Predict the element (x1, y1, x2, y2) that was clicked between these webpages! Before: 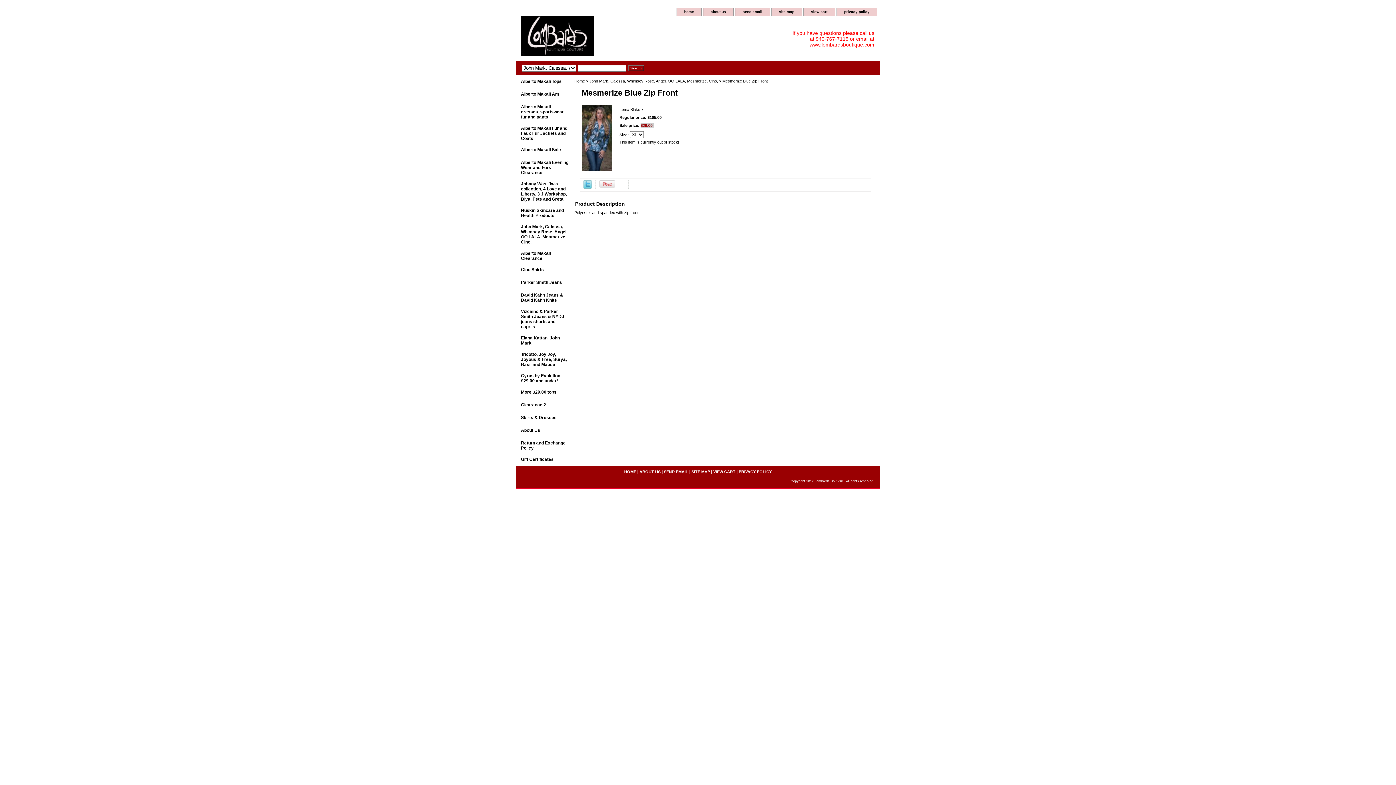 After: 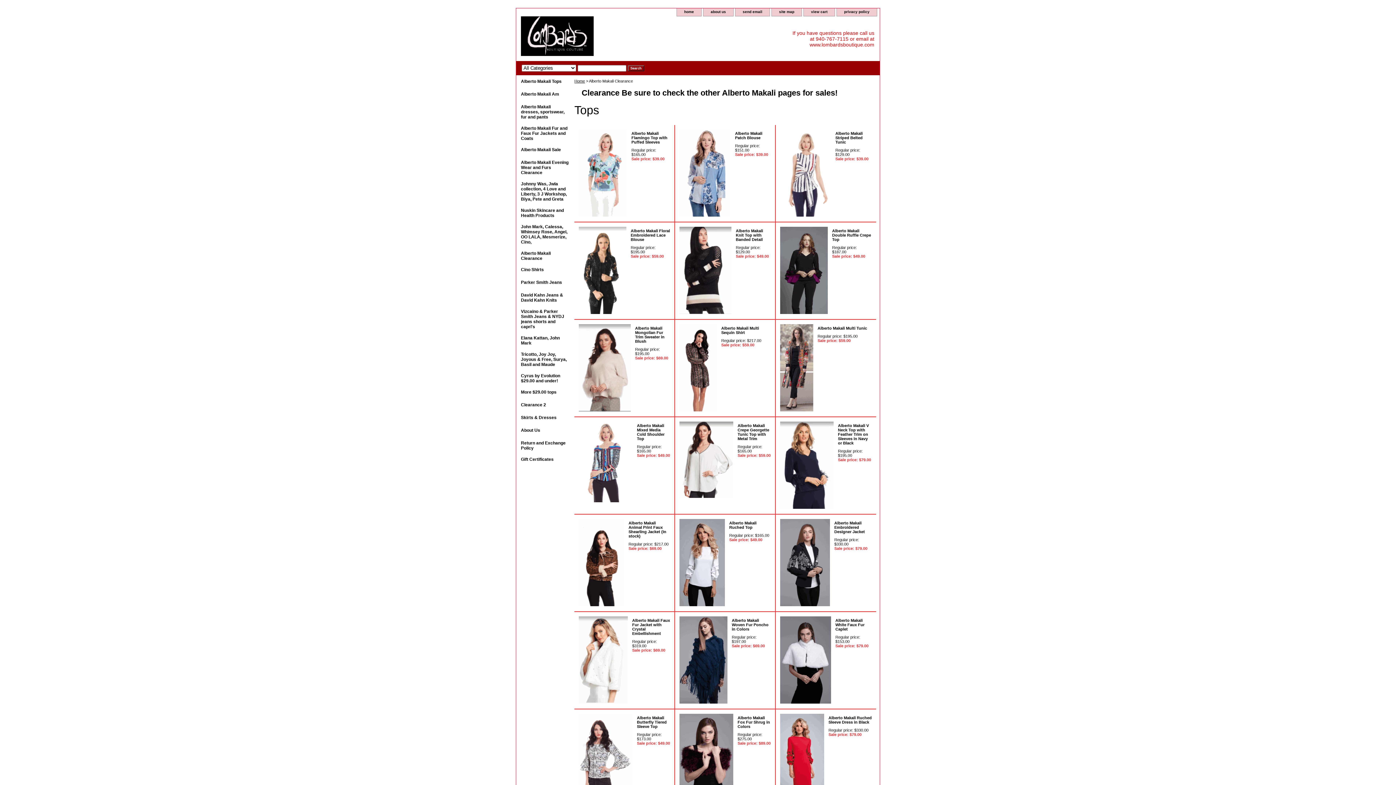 Action: bbox: (516, 247, 570, 263) label: Alberto Makali Clearance